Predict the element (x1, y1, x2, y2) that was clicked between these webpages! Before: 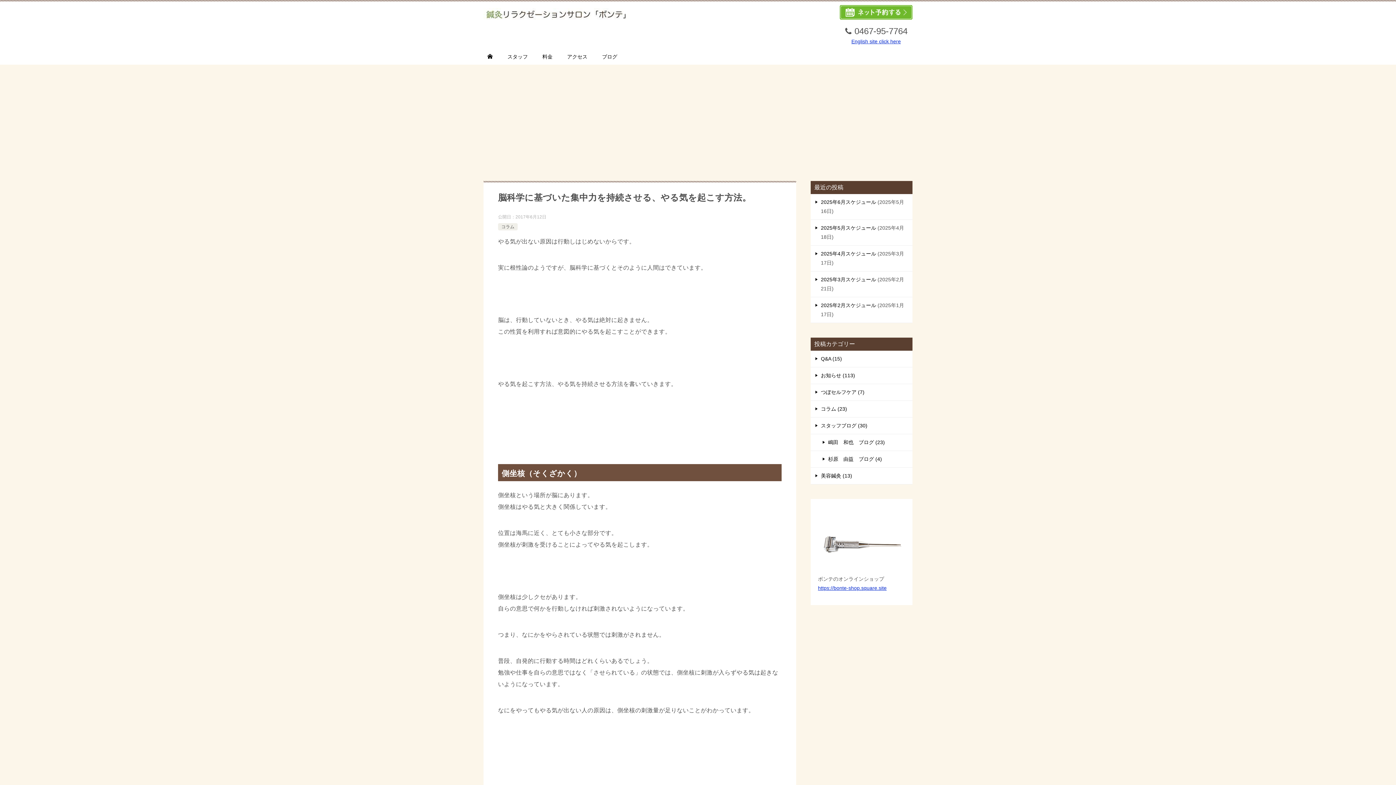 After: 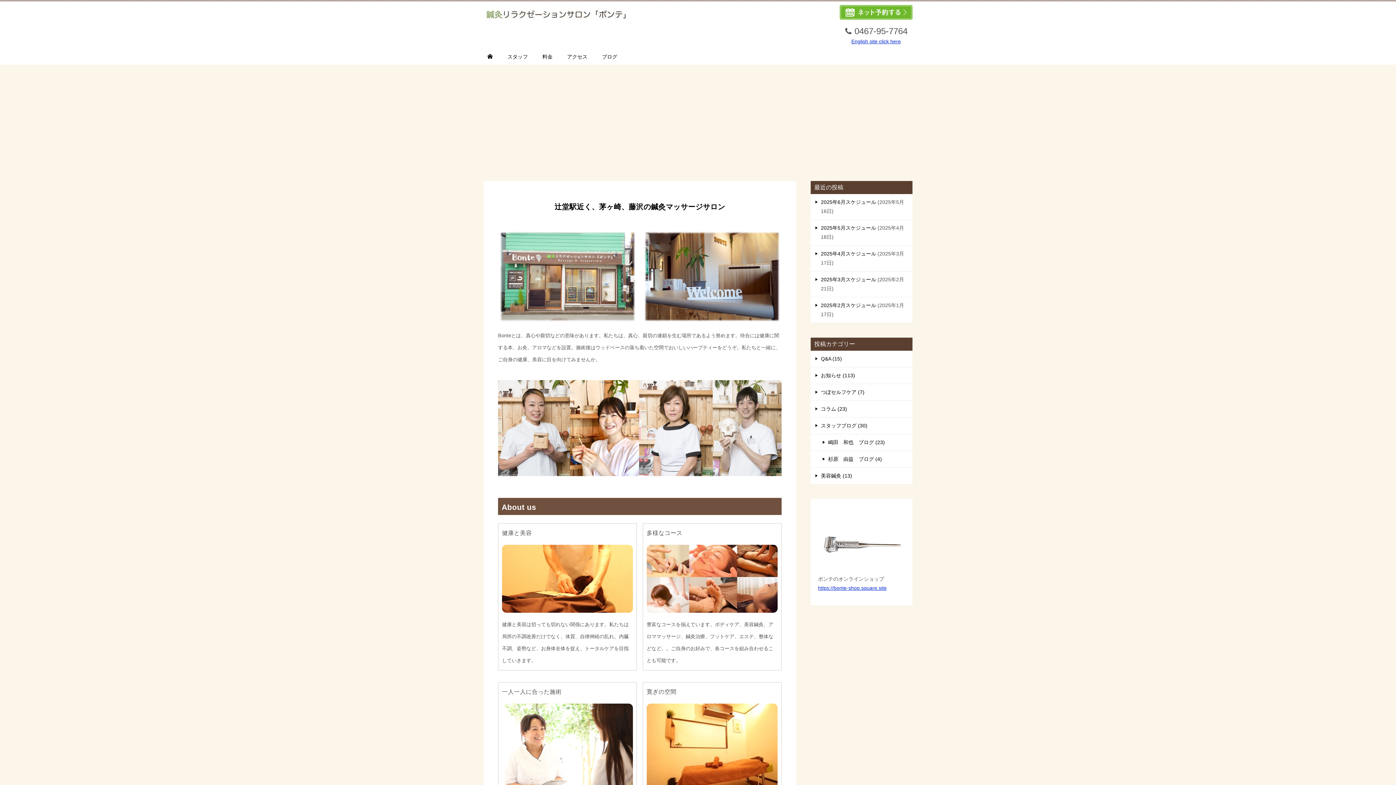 Action: bbox: (483, 6, 629, 18)